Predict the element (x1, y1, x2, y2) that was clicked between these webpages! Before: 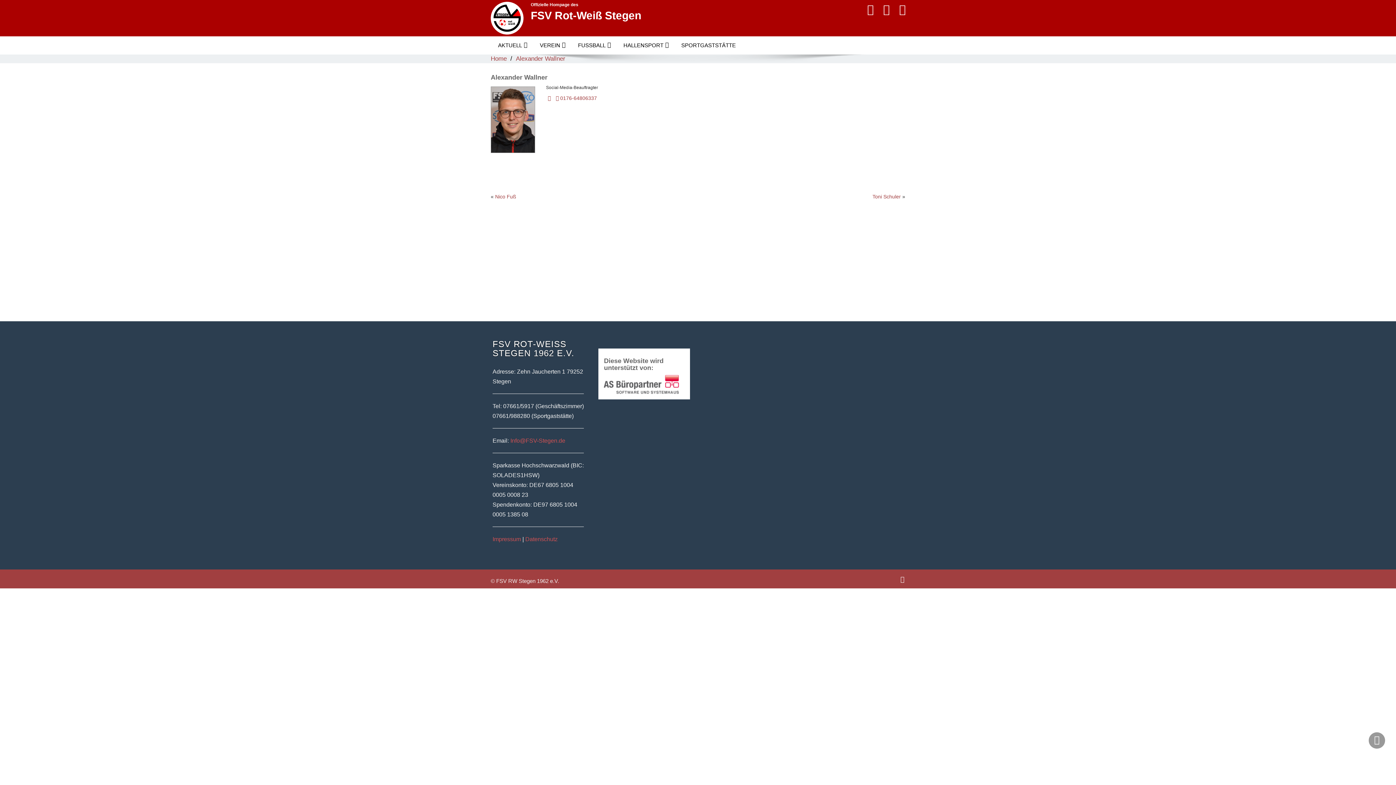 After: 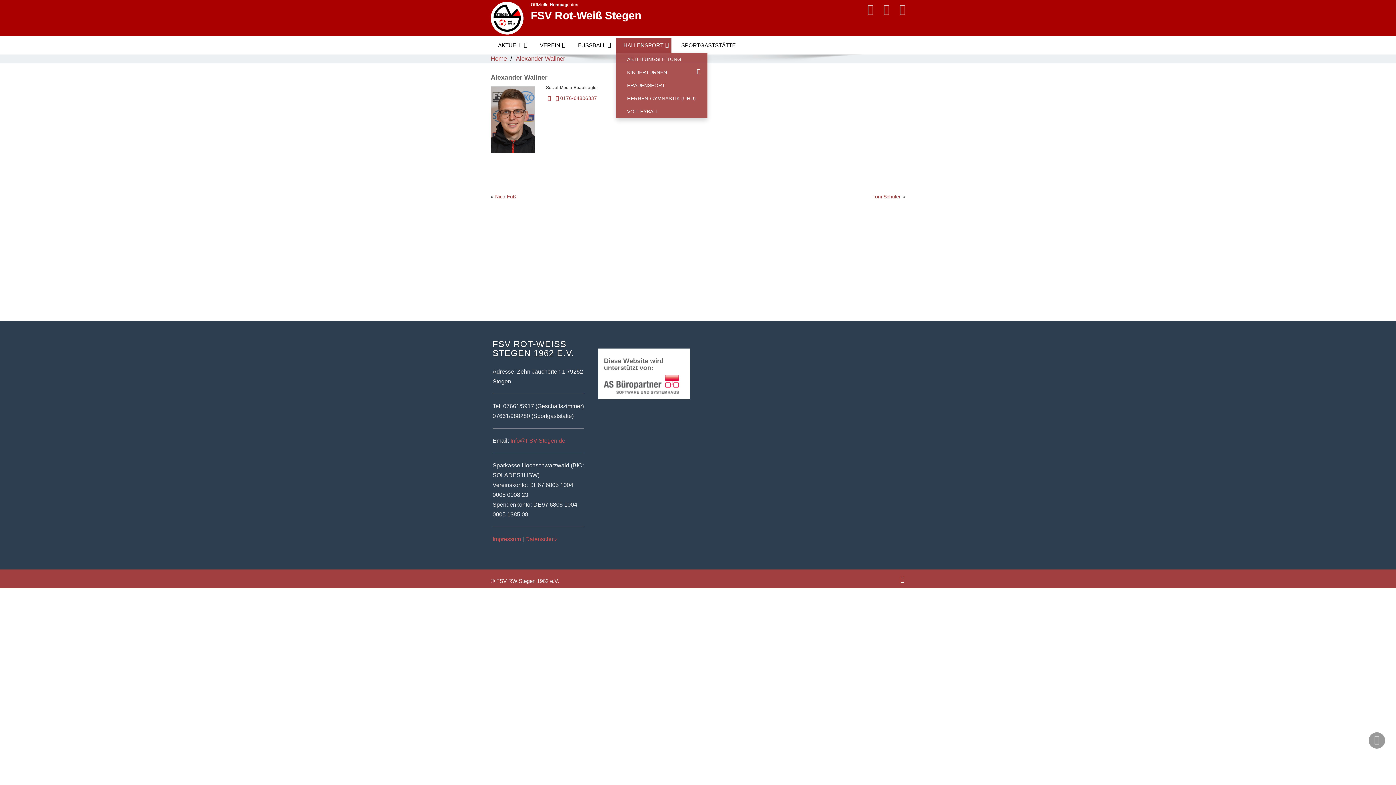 Action: label: HALLENSPORT bbox: (616, 38, 671, 52)